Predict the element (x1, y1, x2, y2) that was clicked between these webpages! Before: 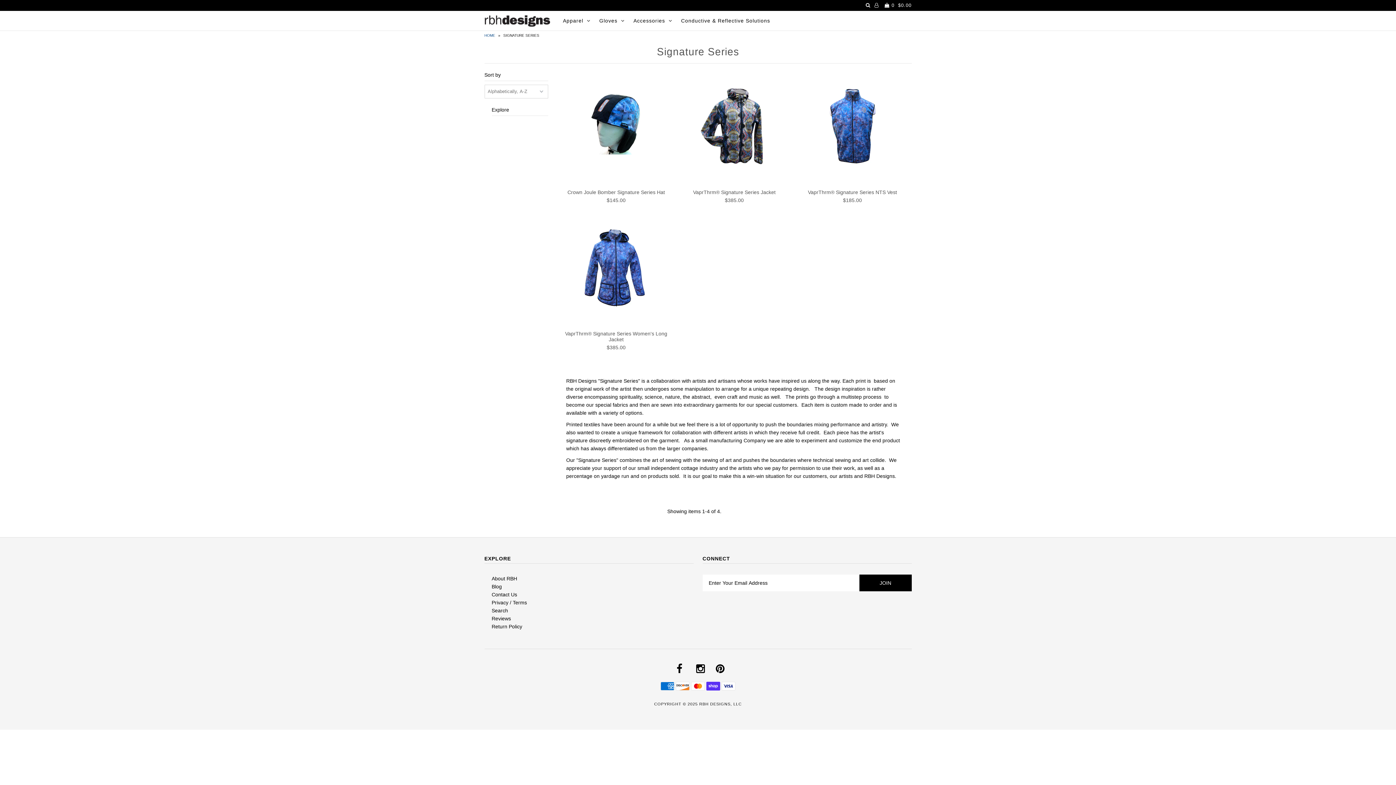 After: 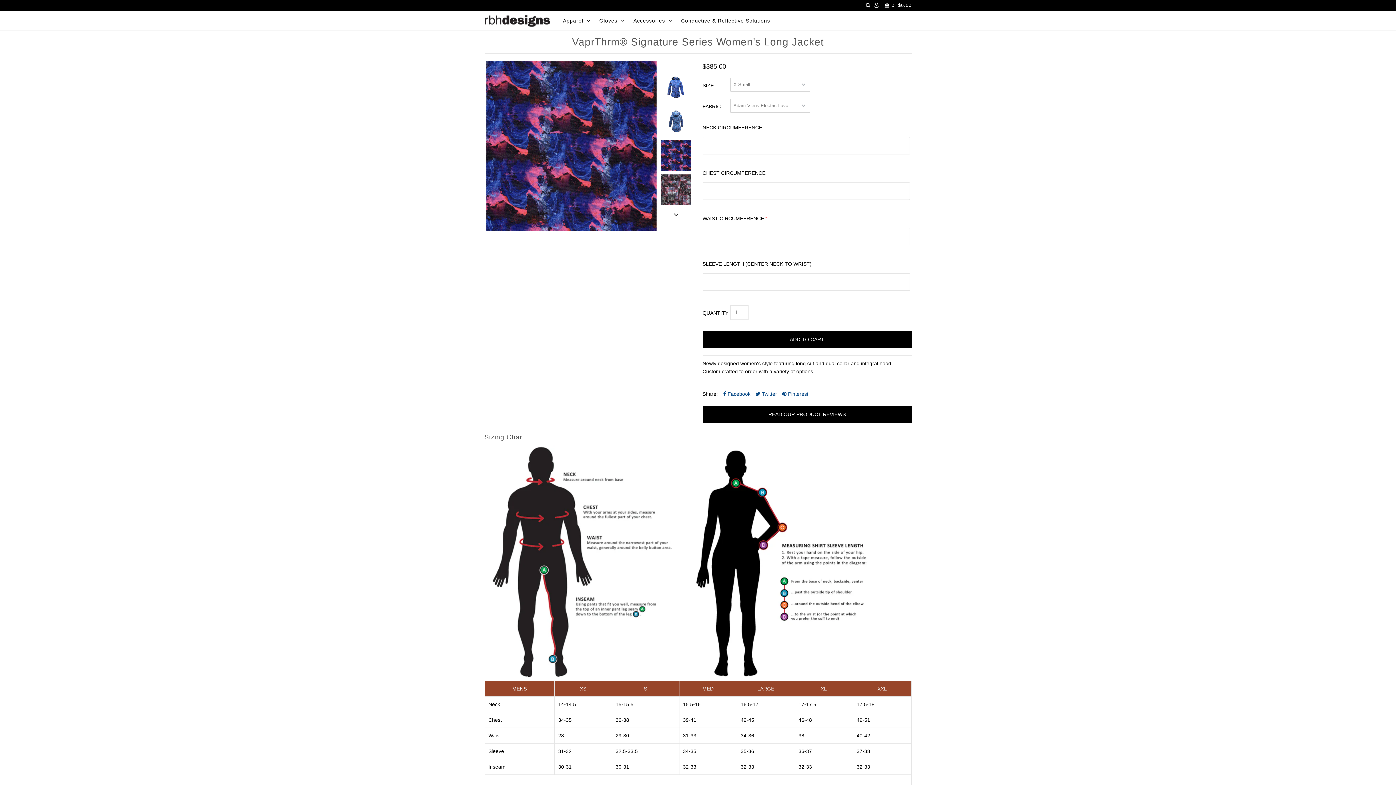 Action: bbox: (560, 331, 671, 342) label: VaprThrm® Signature Series Women's Long Jacket